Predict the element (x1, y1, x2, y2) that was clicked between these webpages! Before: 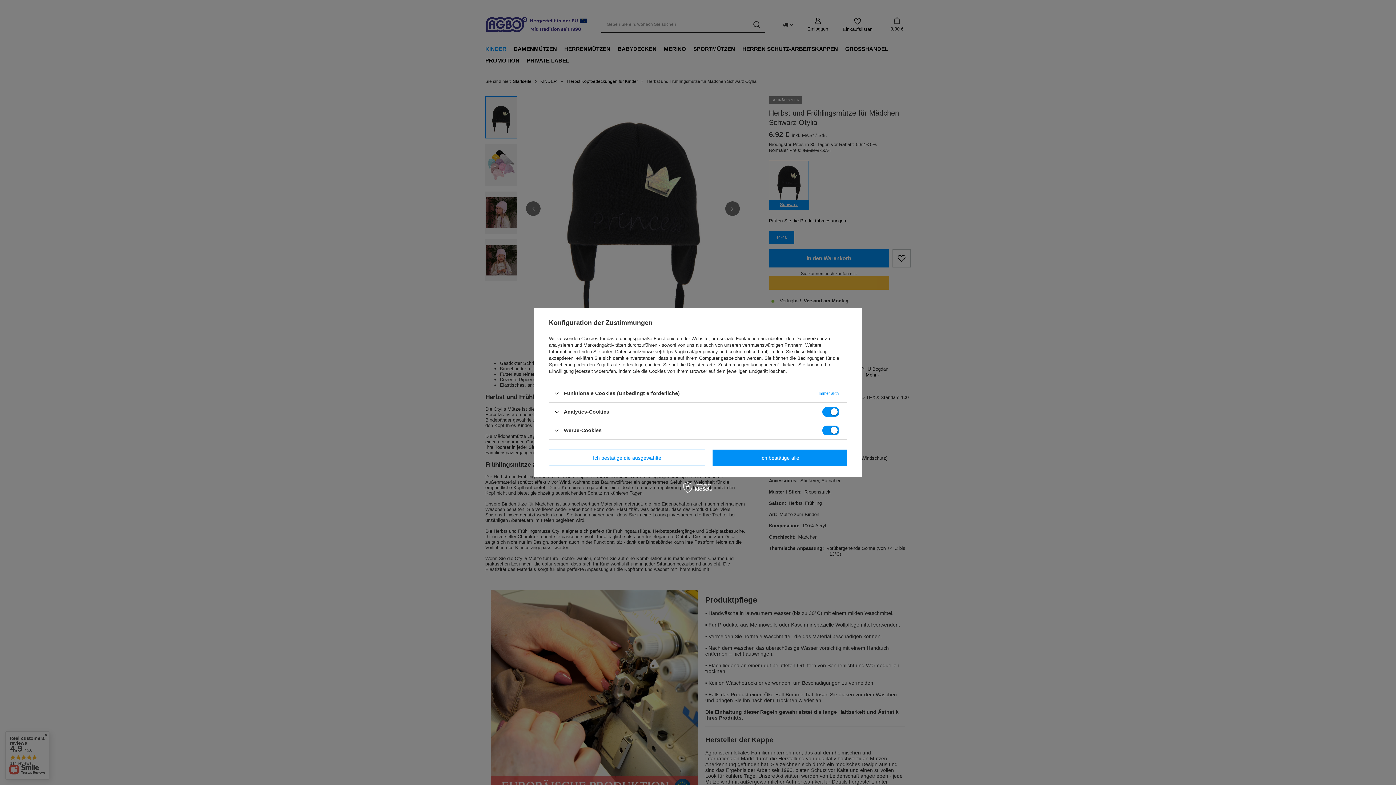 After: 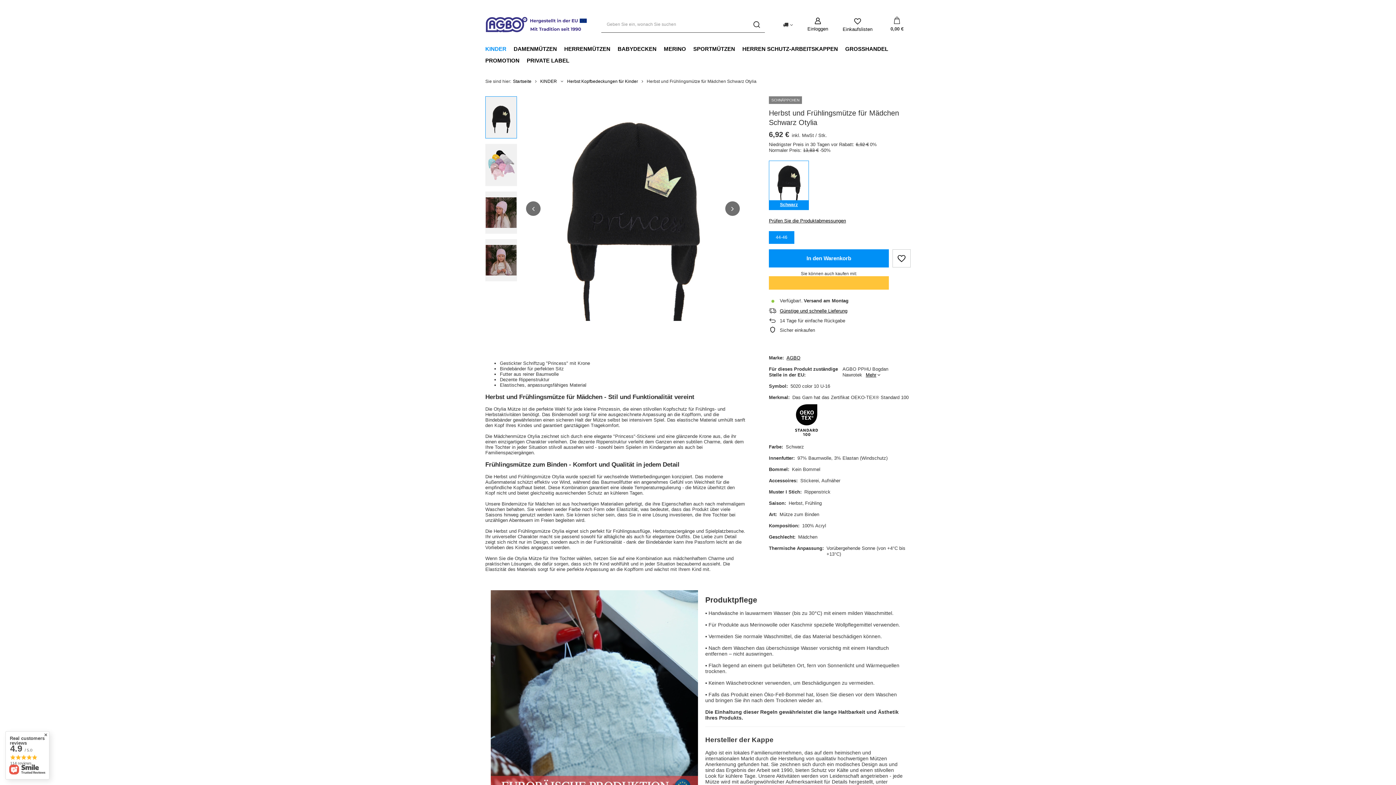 Action: label: Ich bestätige die ausgewählte bbox: (549, 449, 705, 466)